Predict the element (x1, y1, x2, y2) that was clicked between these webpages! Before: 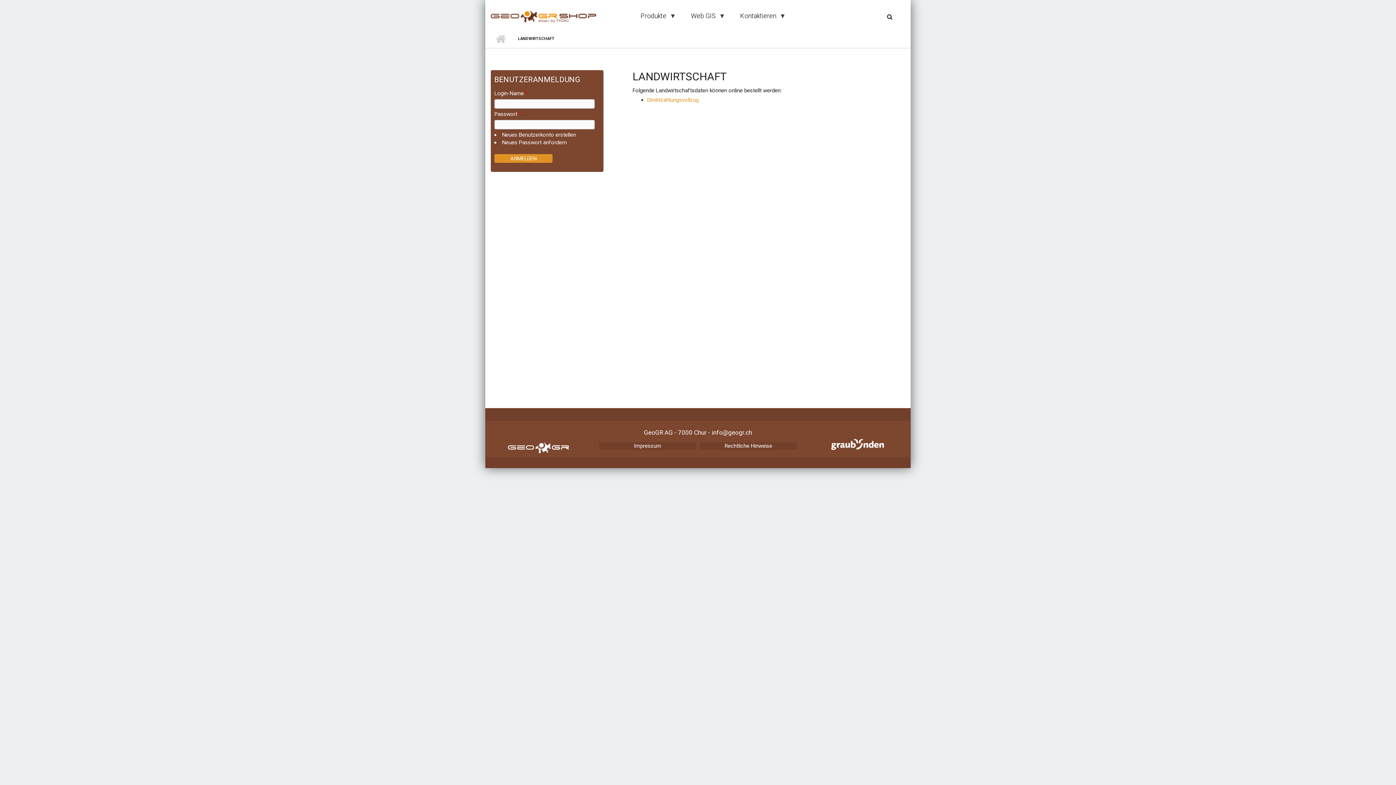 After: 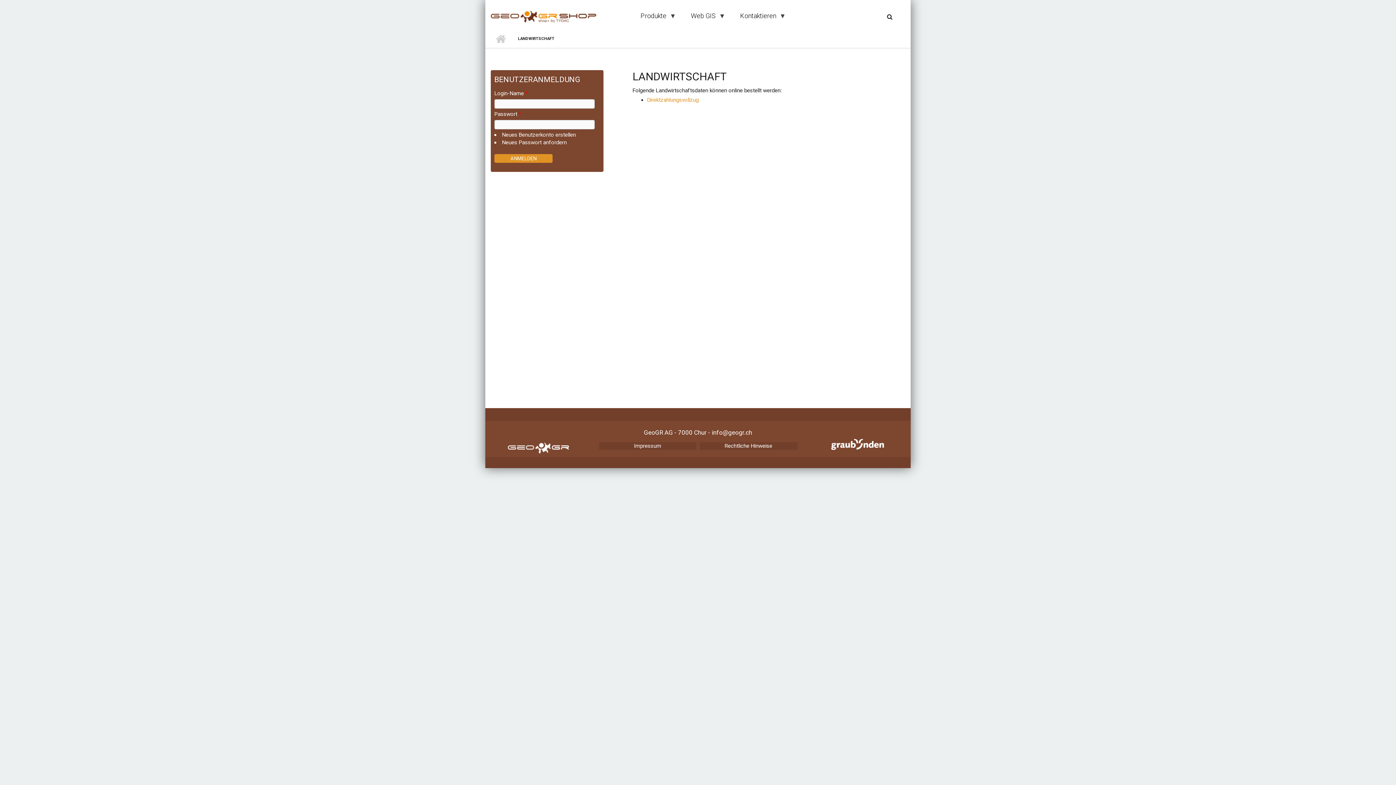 Action: bbox: (490, 442, 586, 453)